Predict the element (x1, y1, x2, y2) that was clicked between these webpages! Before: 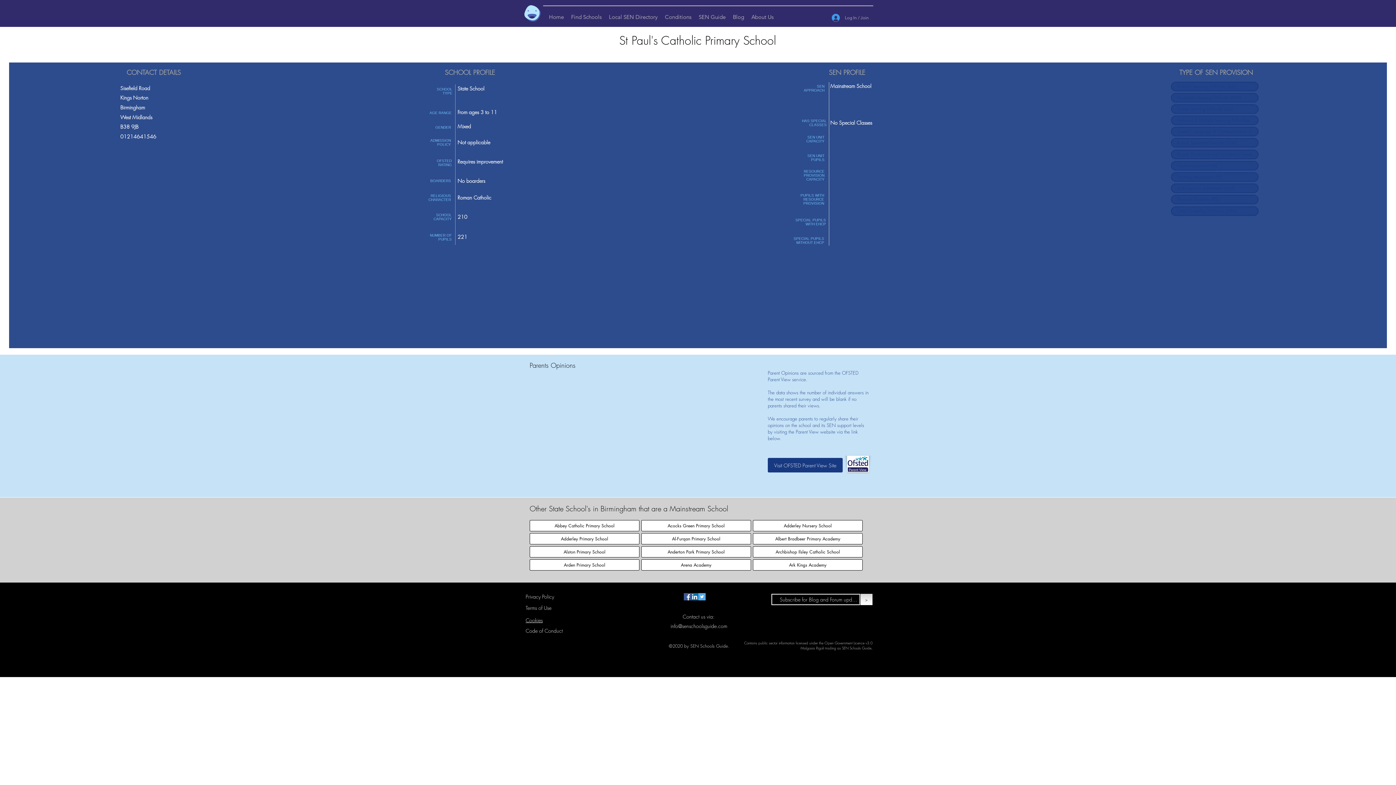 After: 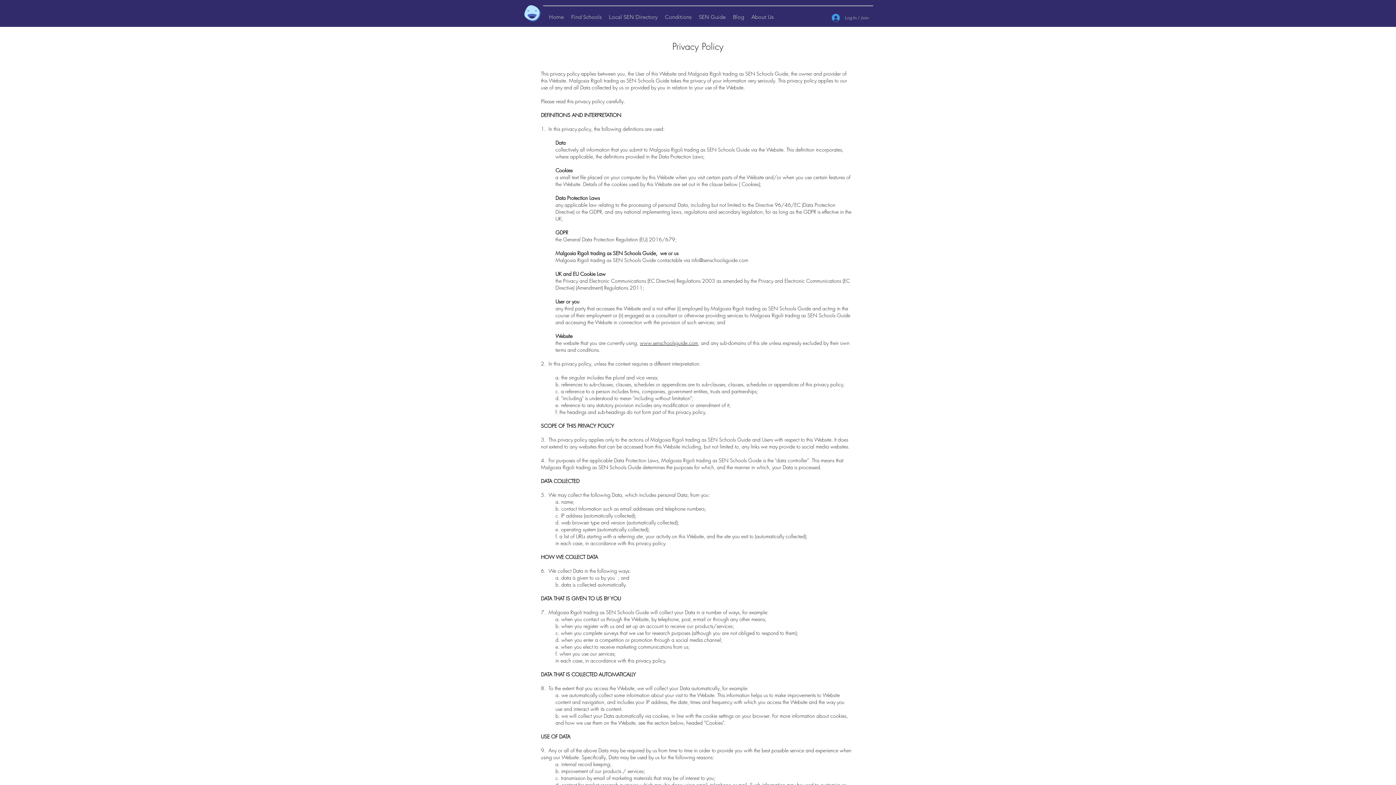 Action: label: Privacy Policy bbox: (525, 593, 554, 600)